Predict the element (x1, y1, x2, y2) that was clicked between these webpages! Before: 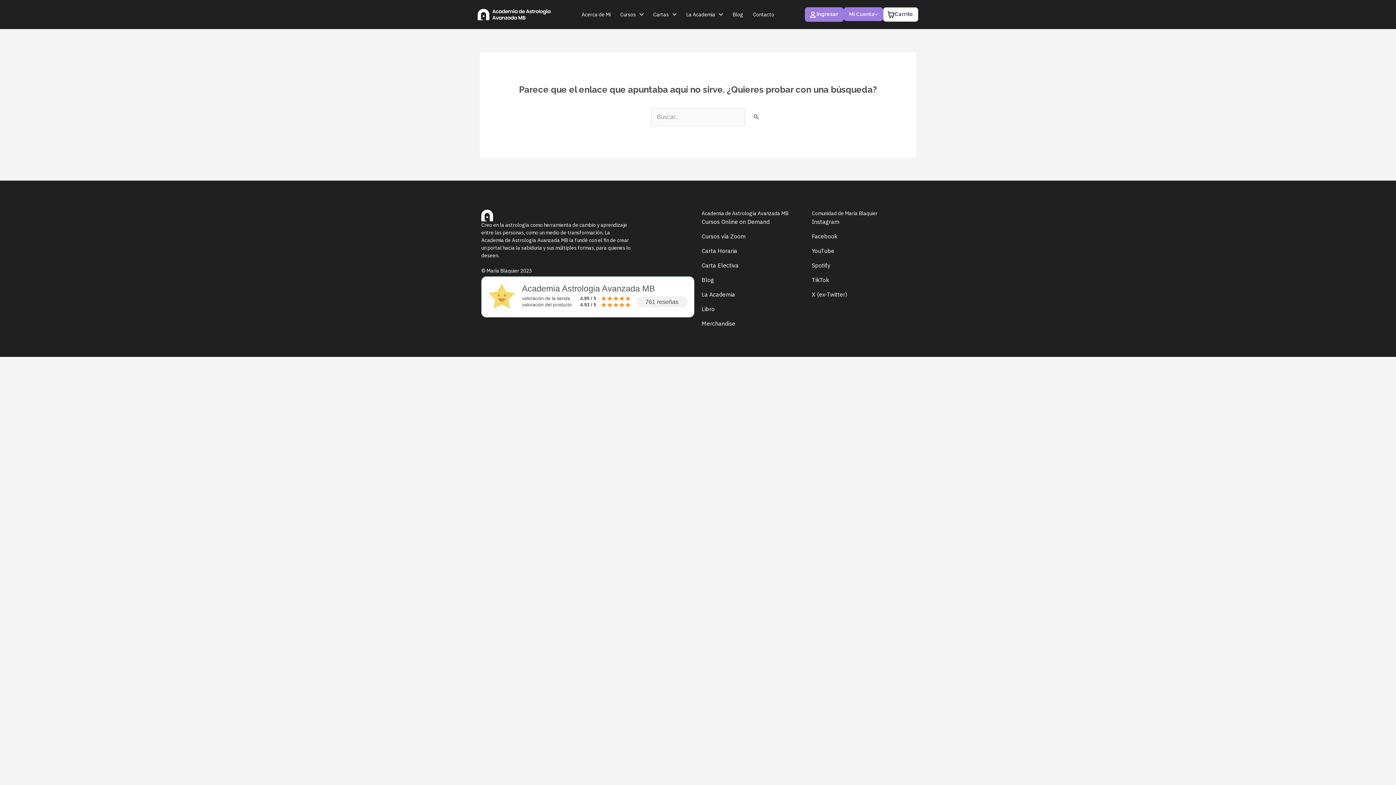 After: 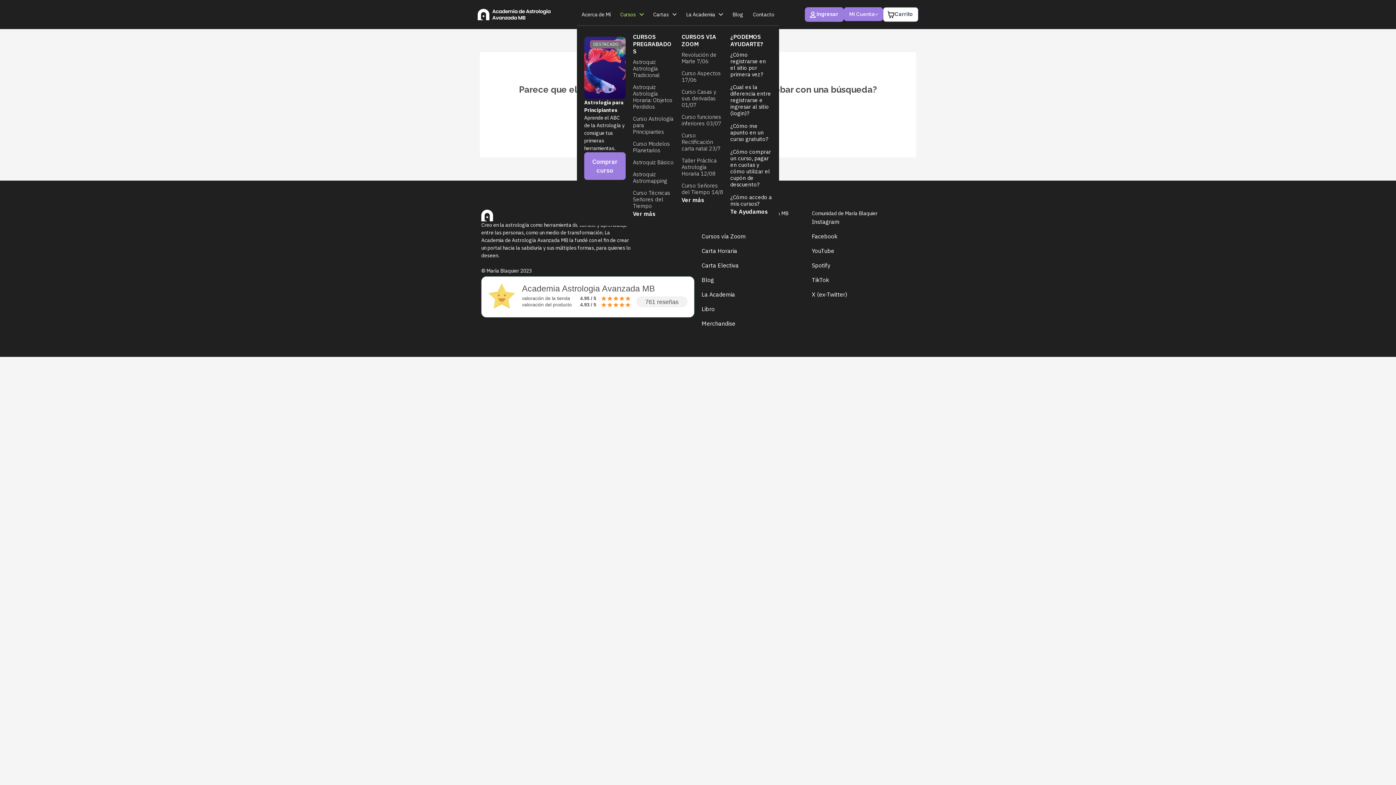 Action: bbox: (615, 3, 648, 25) label: Cursos